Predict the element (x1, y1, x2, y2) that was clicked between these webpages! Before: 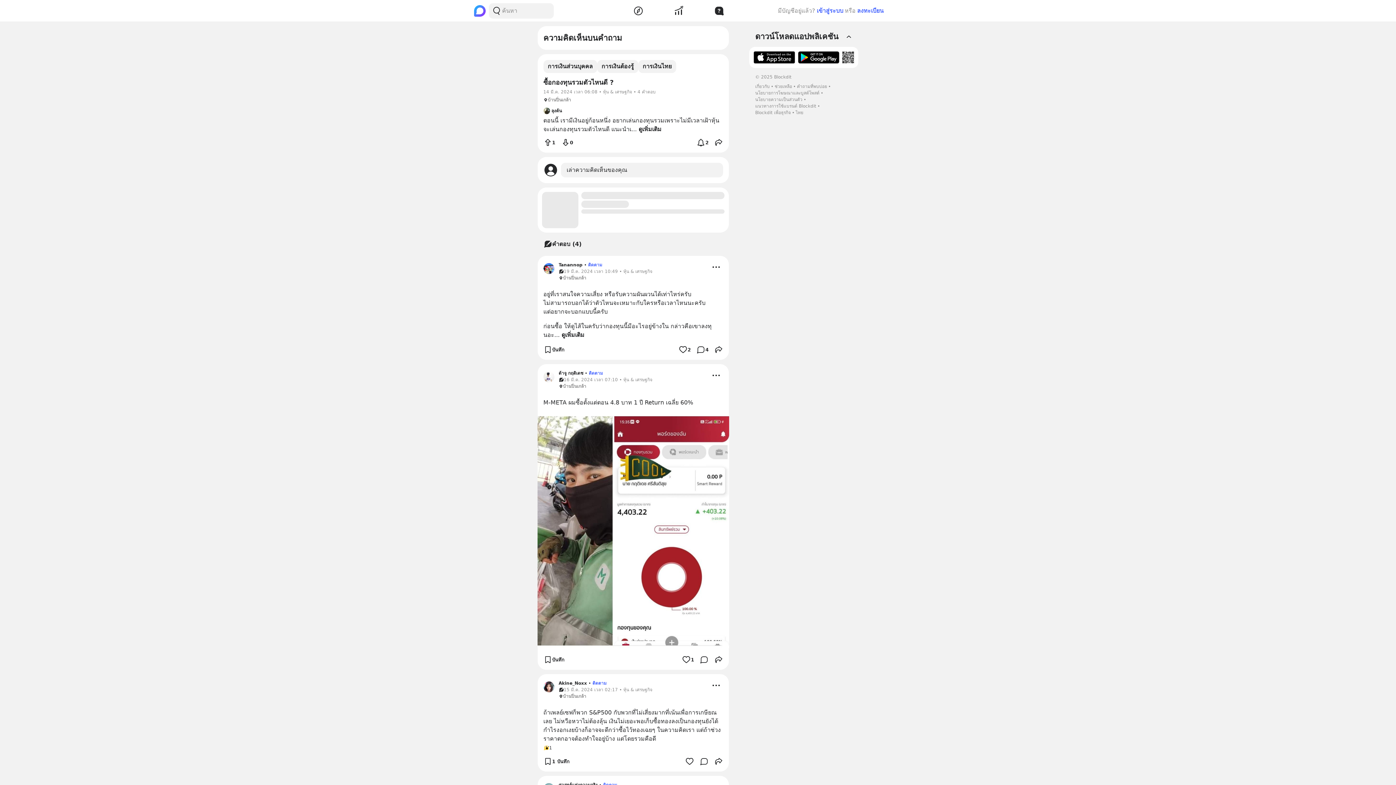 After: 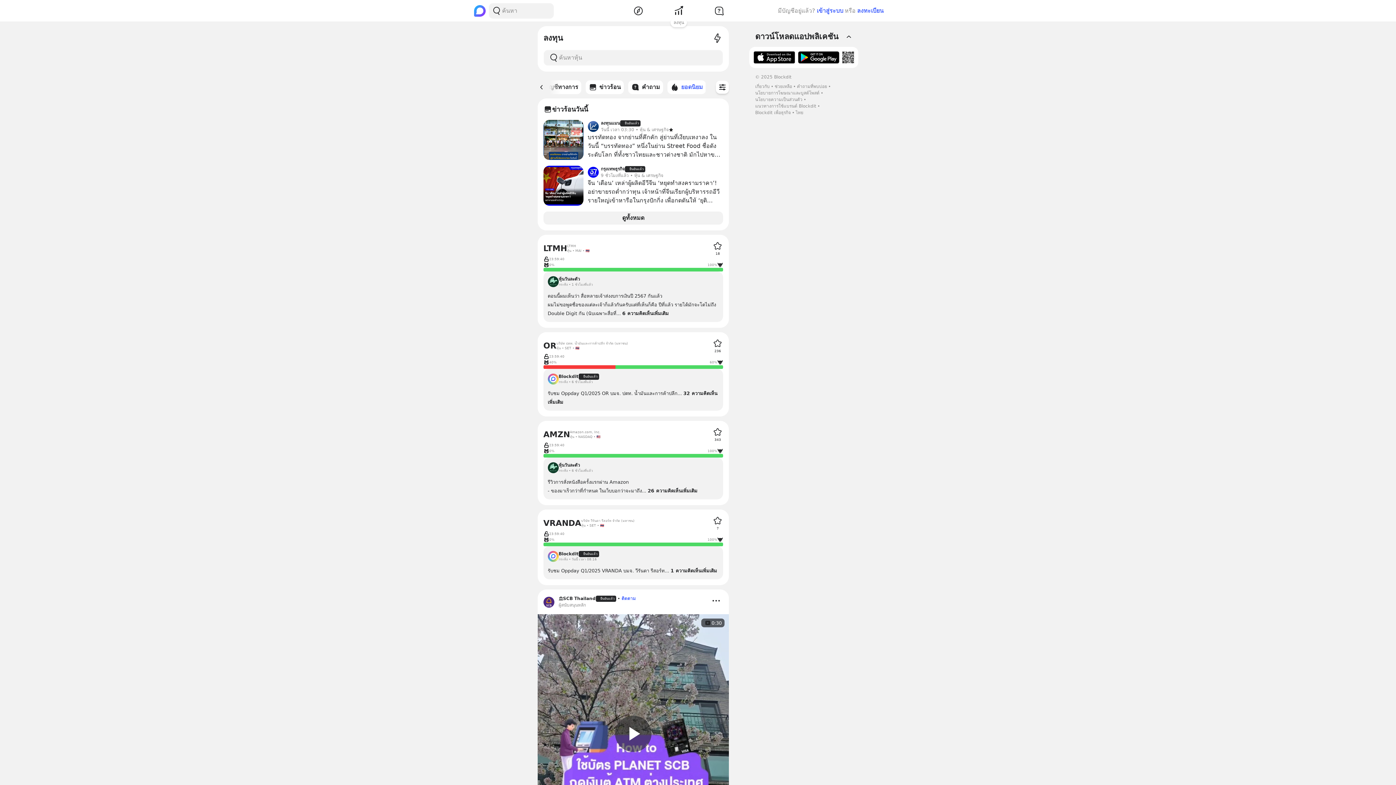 Action: bbox: (673, 5, 684, 16)